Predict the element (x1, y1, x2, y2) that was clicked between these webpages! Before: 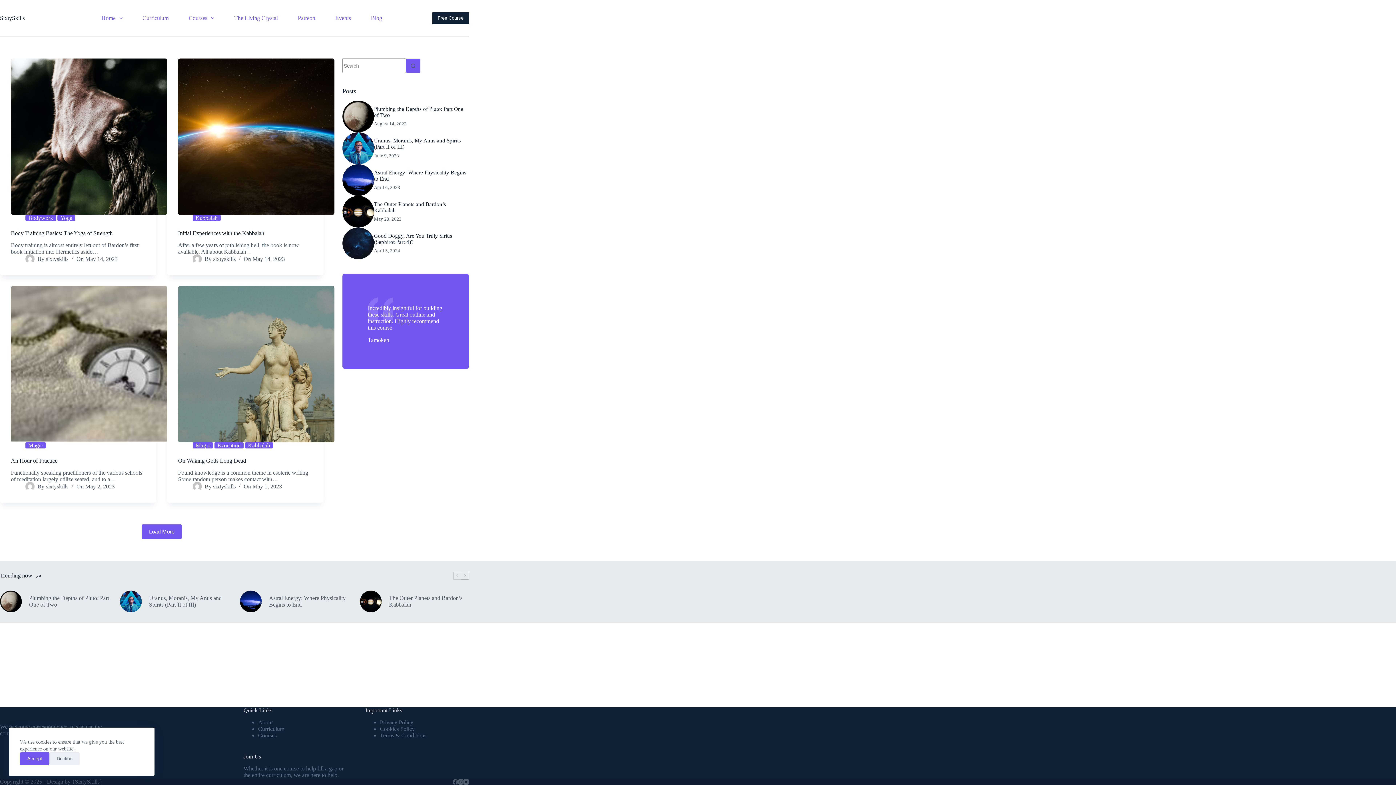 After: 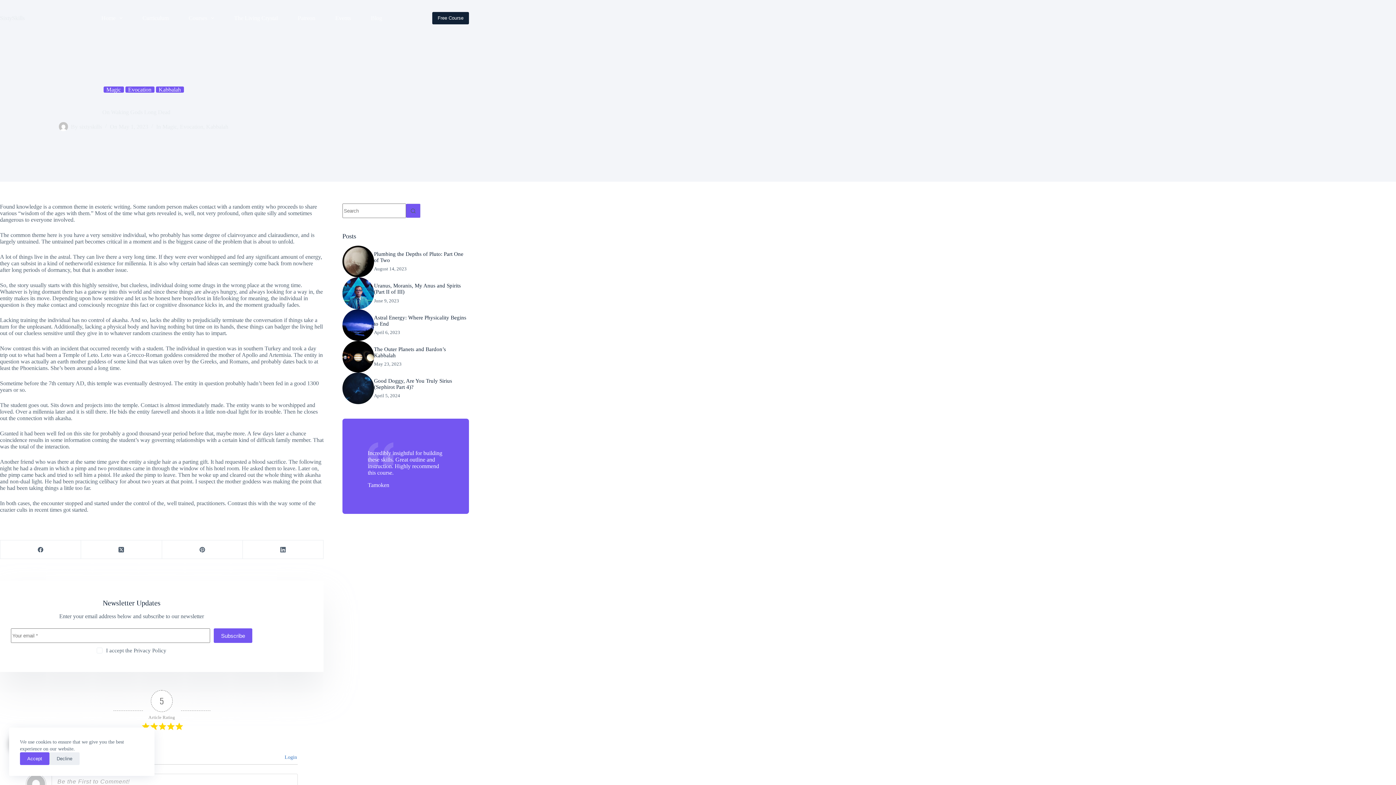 Action: bbox: (178, 458, 246, 464) label: On Waking Gods Long Dead